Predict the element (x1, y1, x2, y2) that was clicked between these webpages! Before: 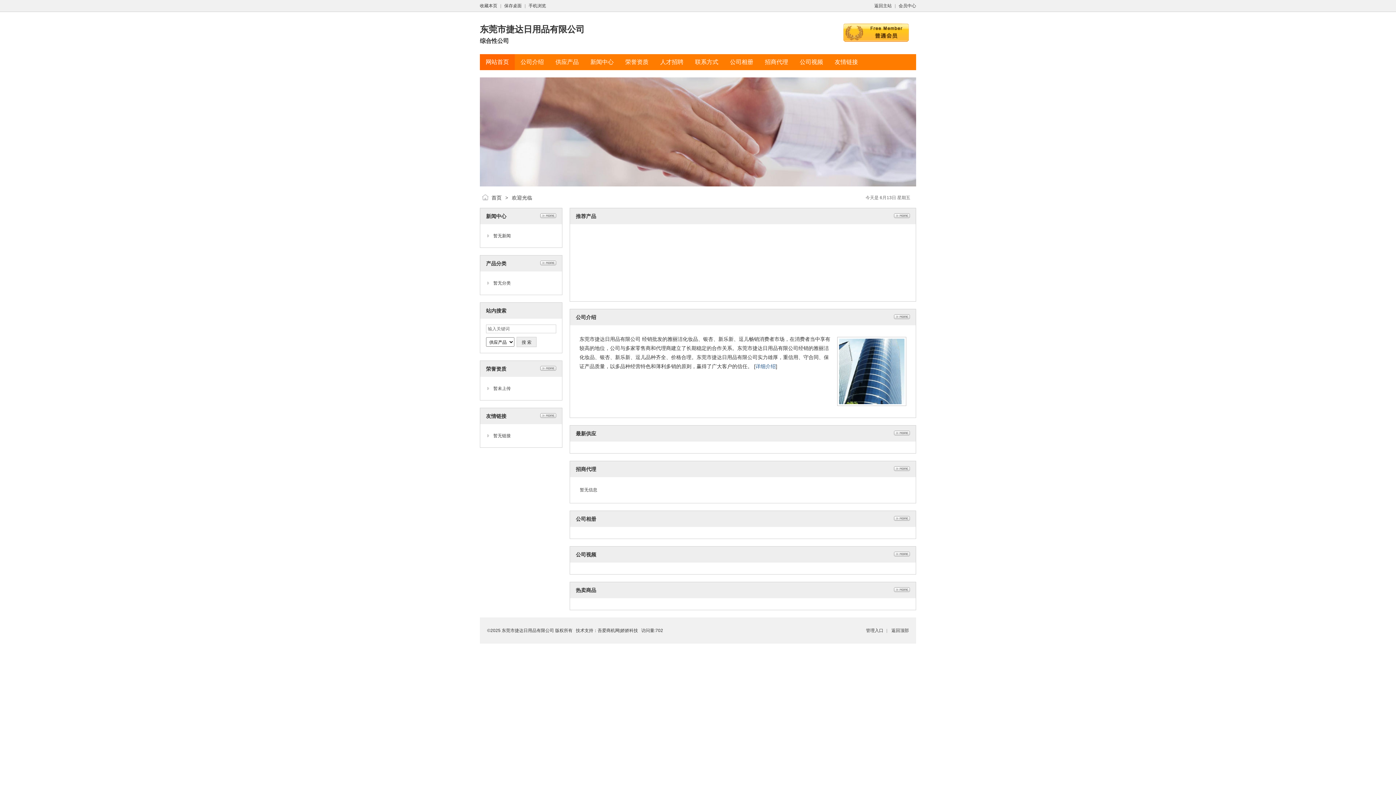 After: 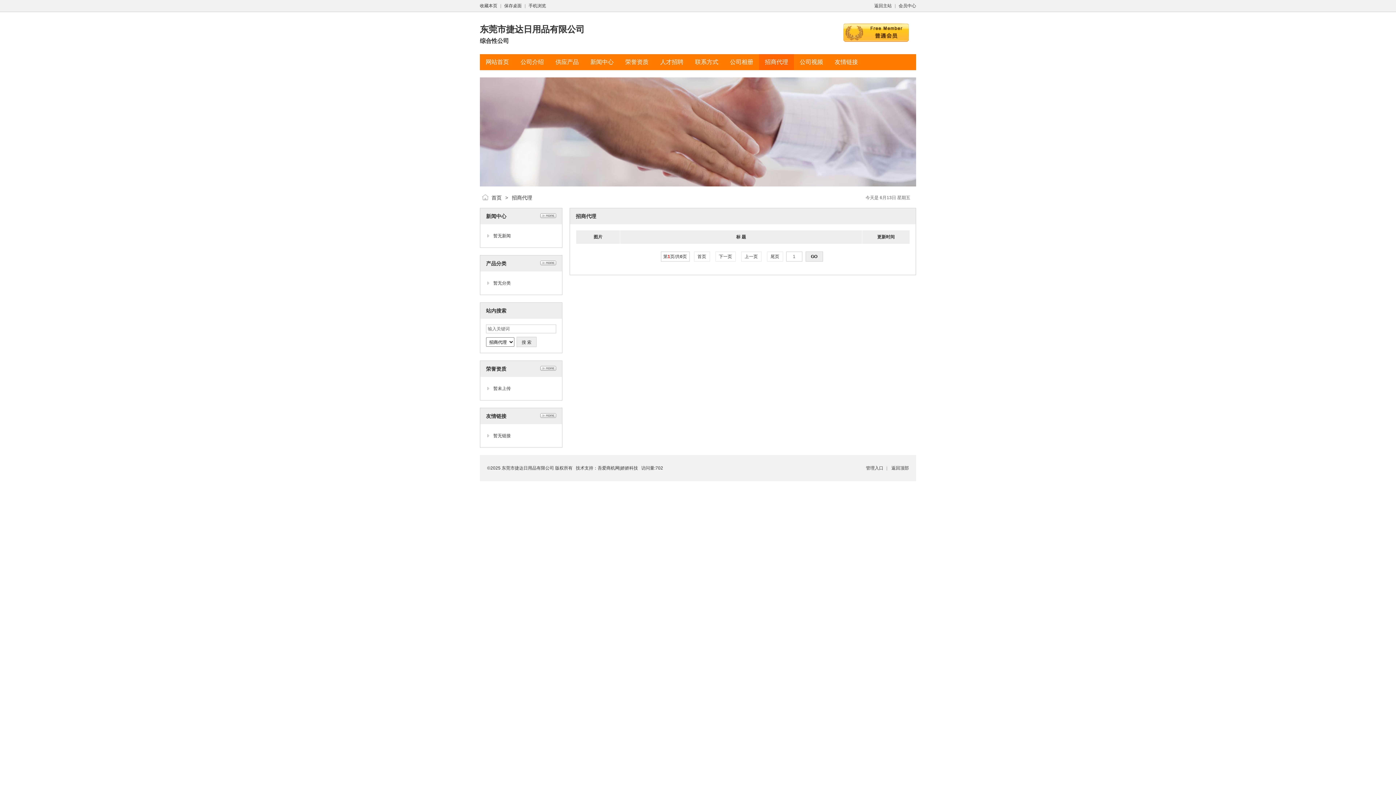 Action: label: 招商代理 bbox: (765, 58, 788, 65)